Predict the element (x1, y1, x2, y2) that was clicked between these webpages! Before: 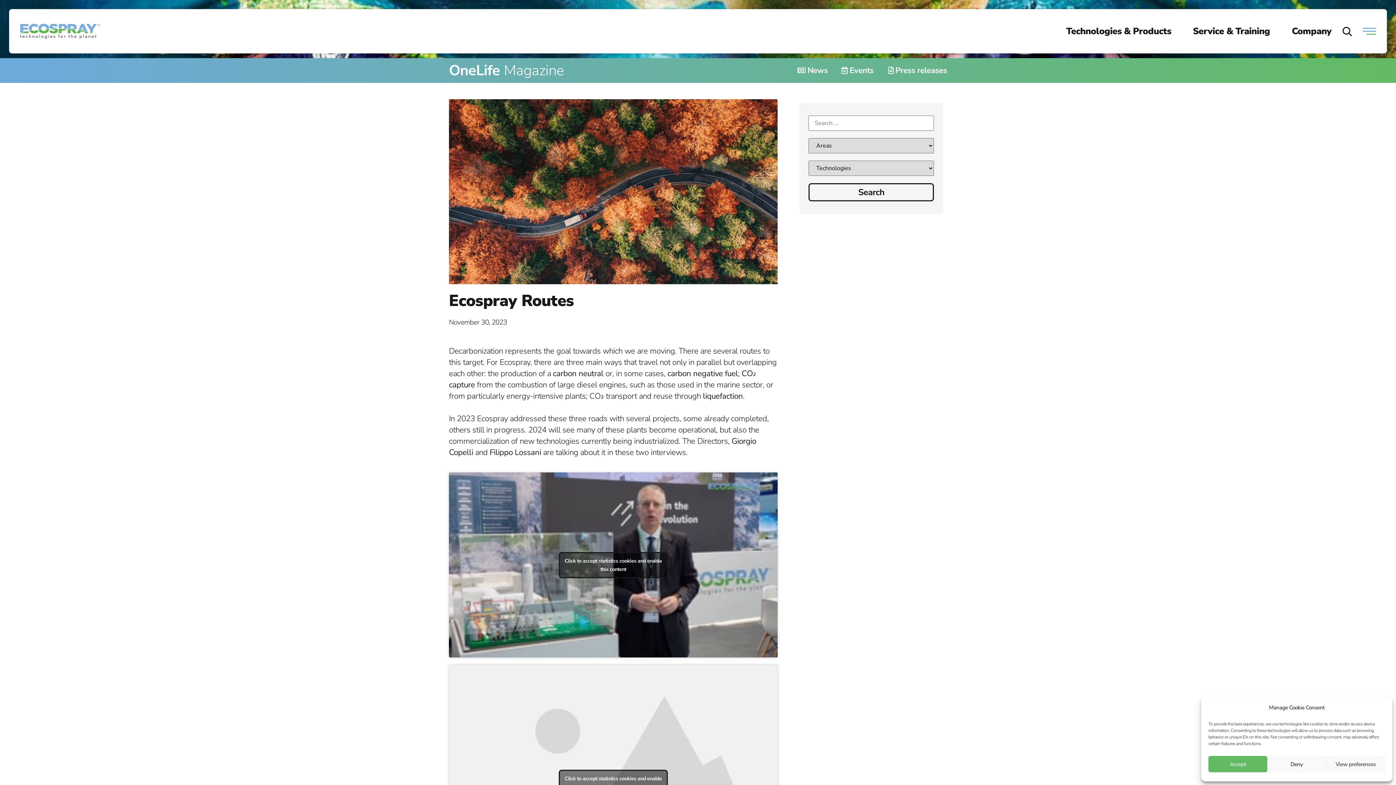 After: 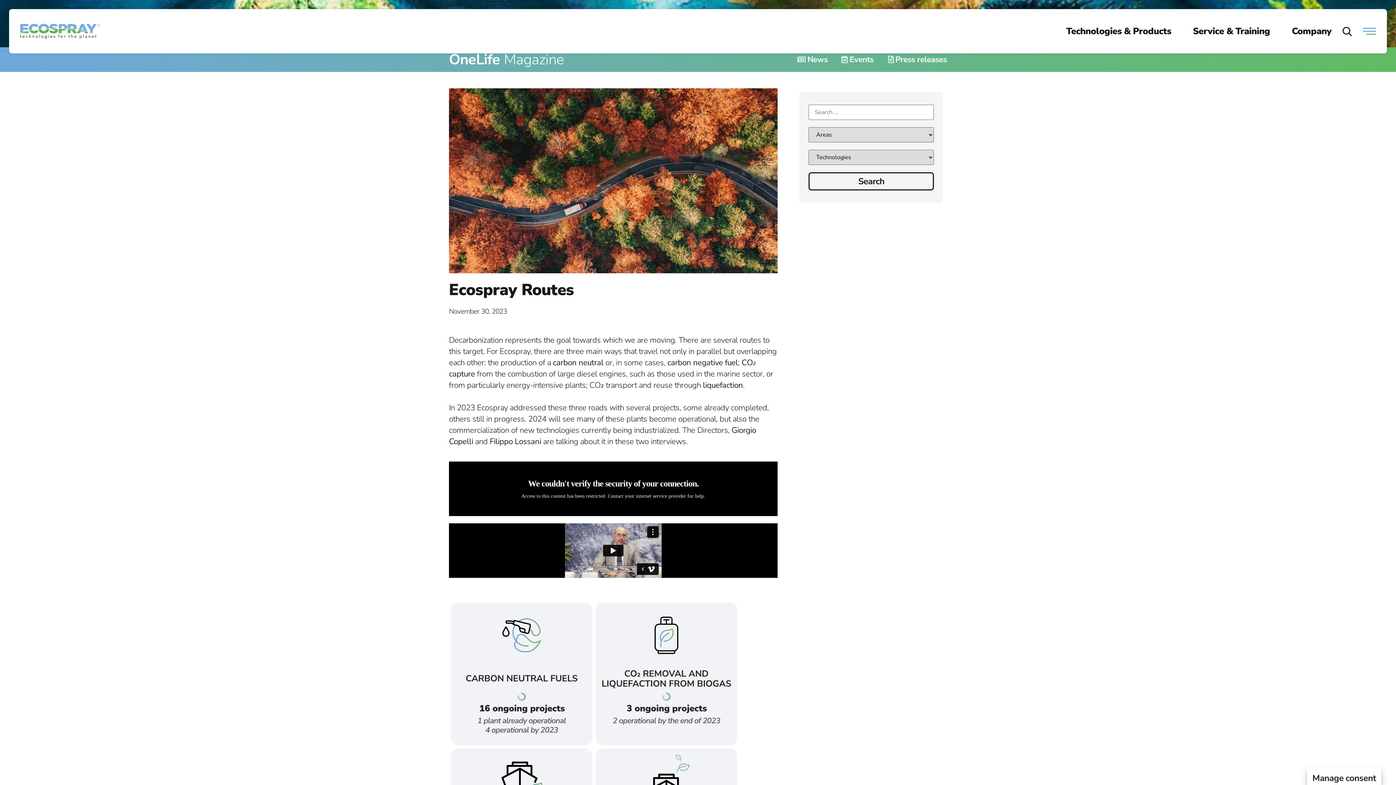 Action: bbox: (558, 770, 668, 796) label: Click to accept statistics cookies and enable this content